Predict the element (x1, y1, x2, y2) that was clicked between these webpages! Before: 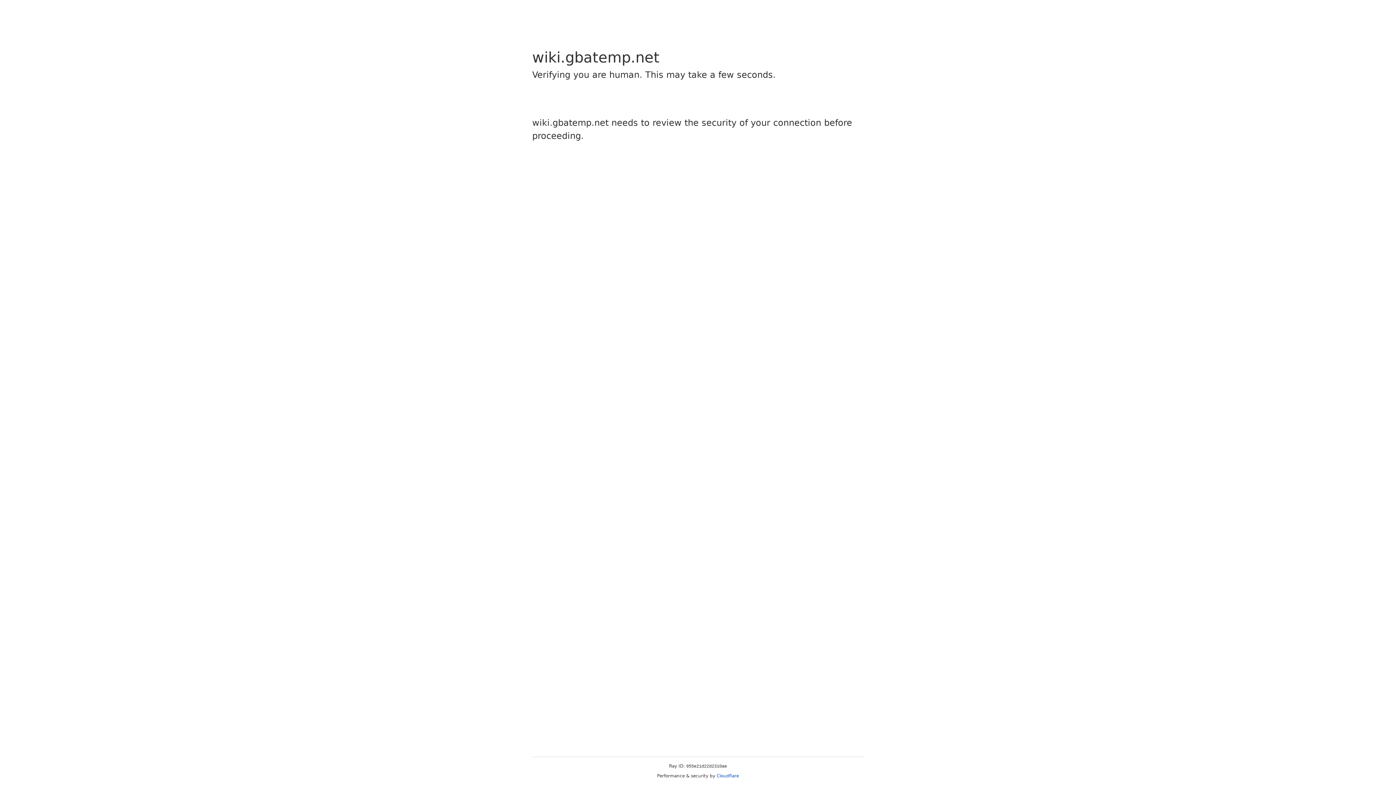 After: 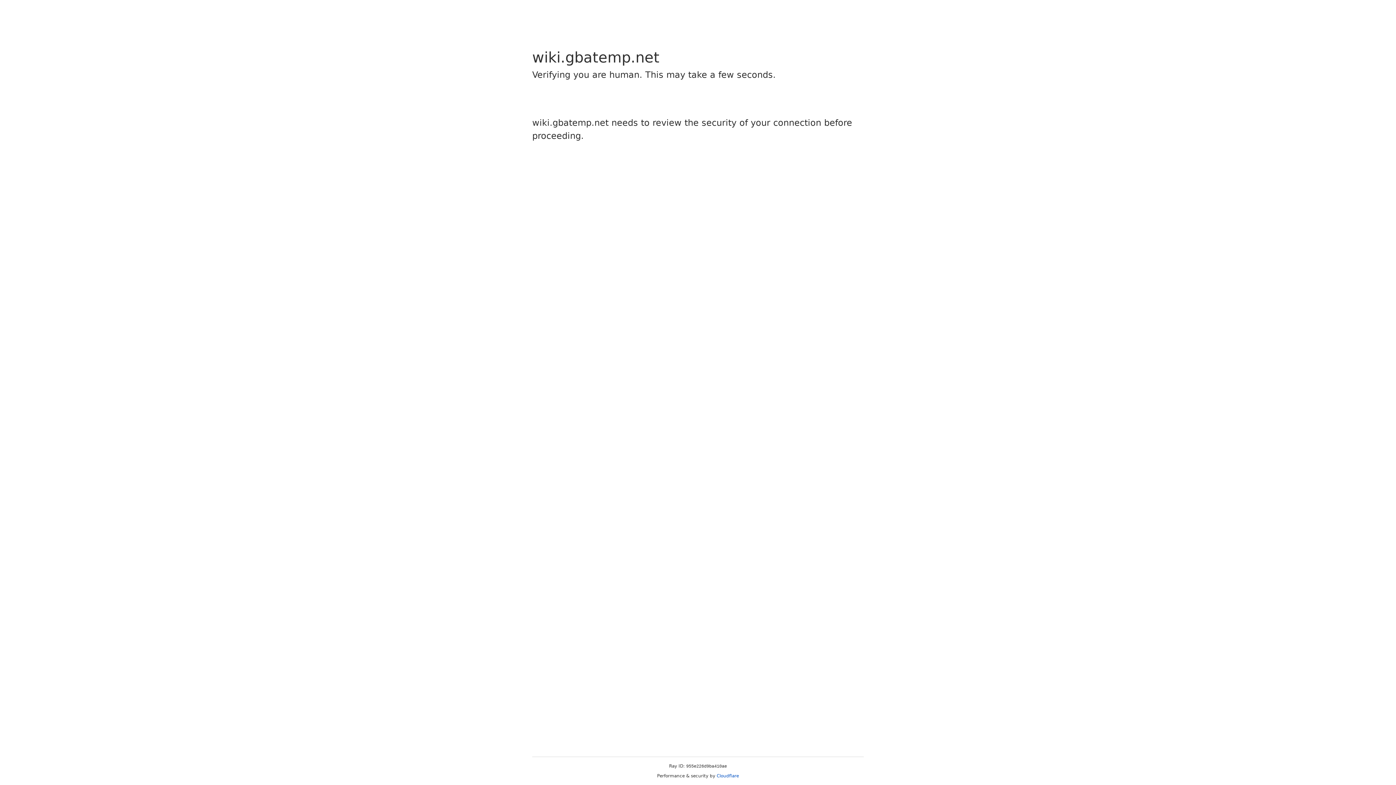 Action: bbox: (716, 773, 739, 778) label: Cloudflare